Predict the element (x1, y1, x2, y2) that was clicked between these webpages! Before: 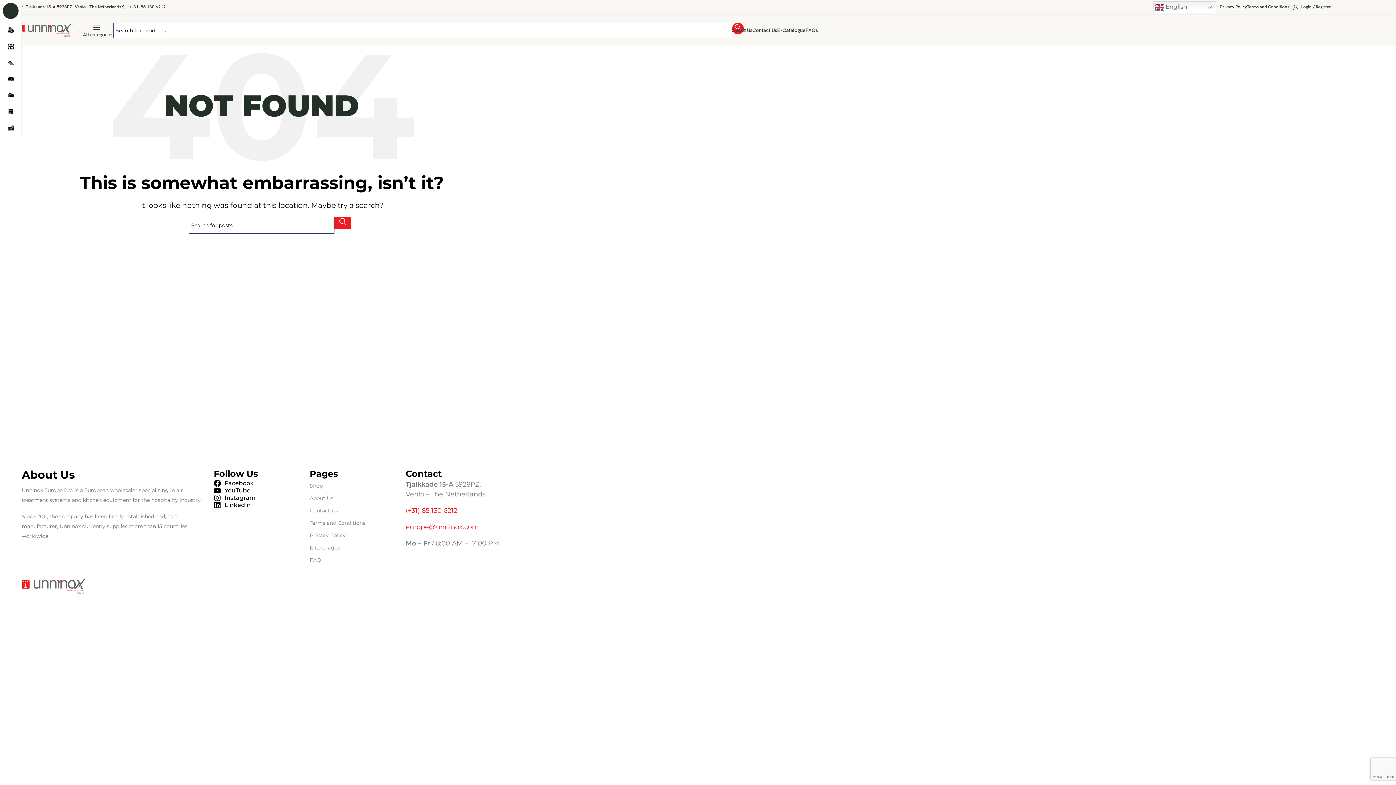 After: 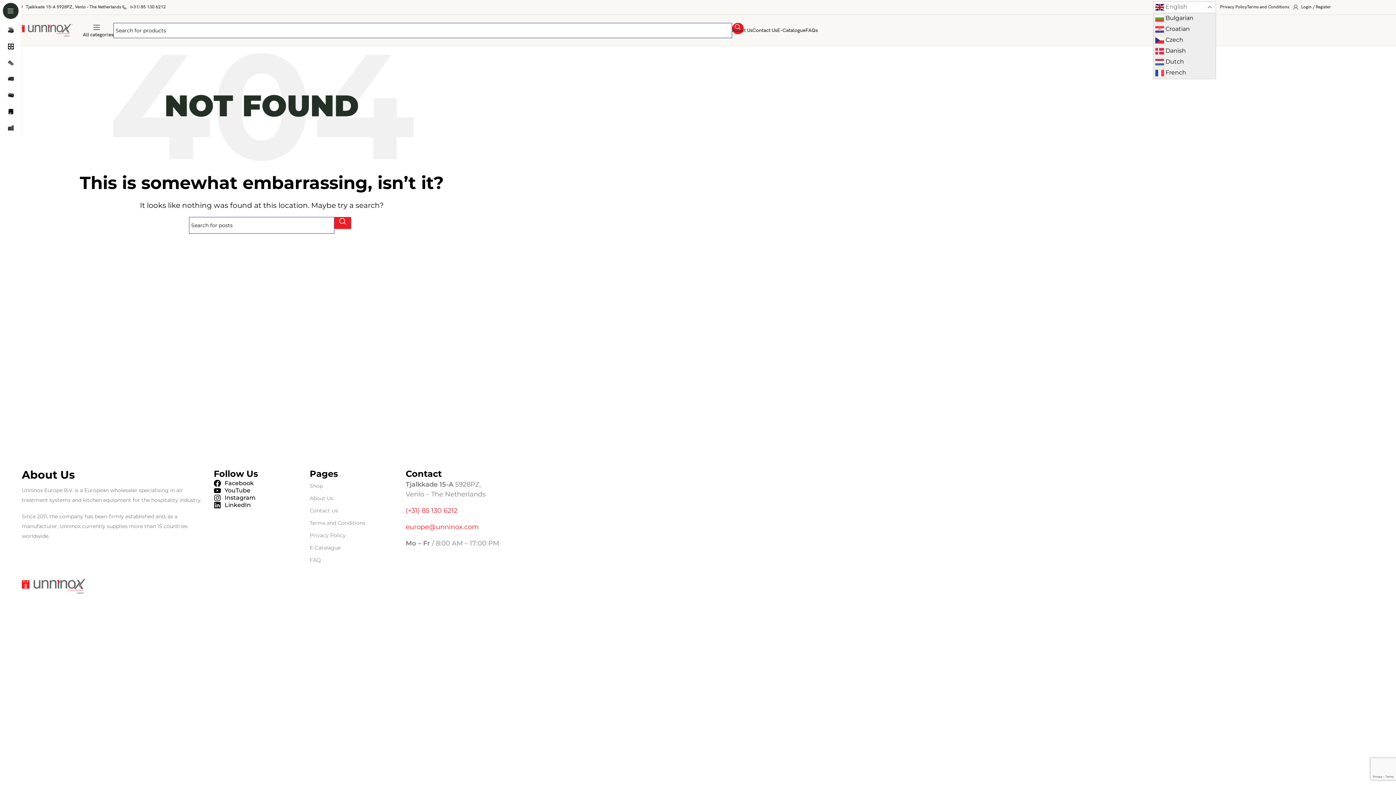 Action: bbox: (1153, 1, 1216, 13) label:  English